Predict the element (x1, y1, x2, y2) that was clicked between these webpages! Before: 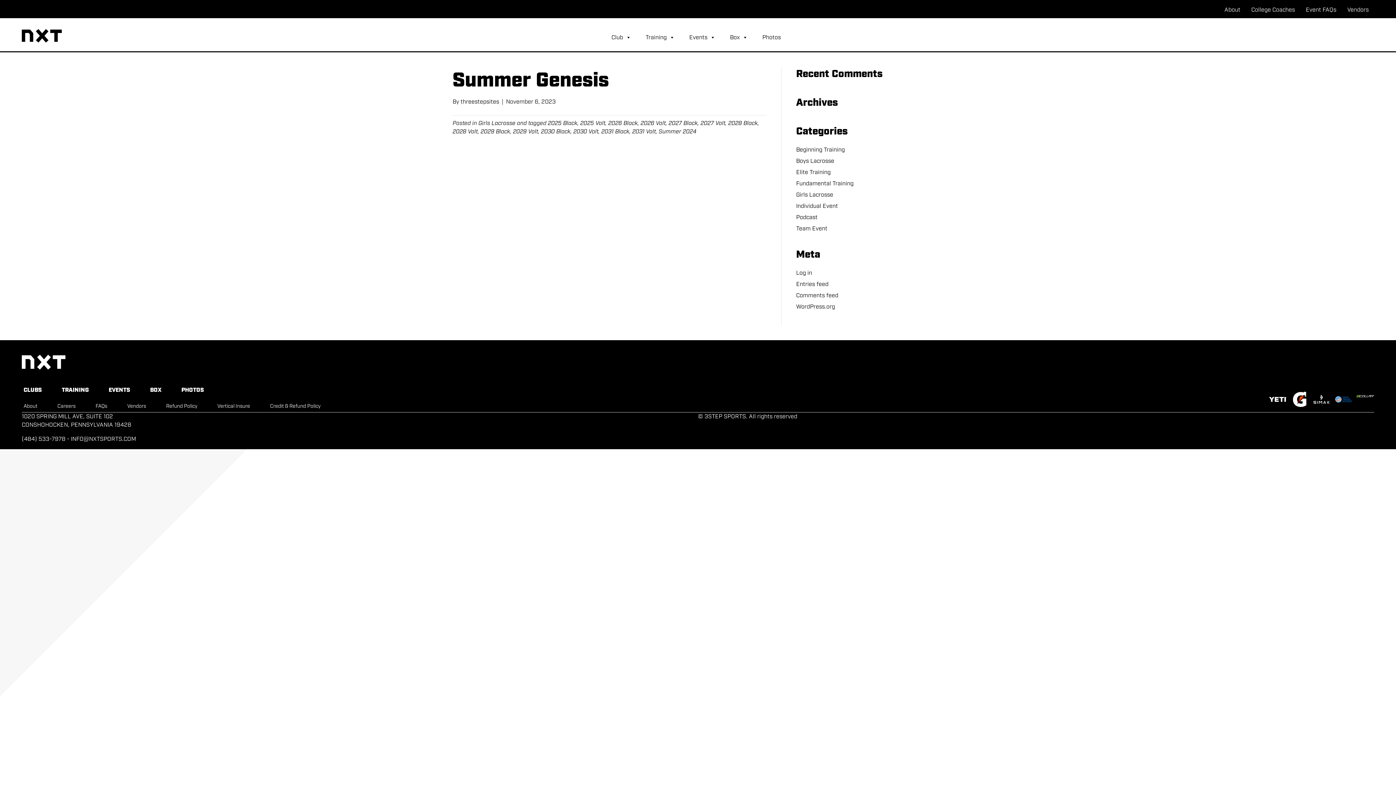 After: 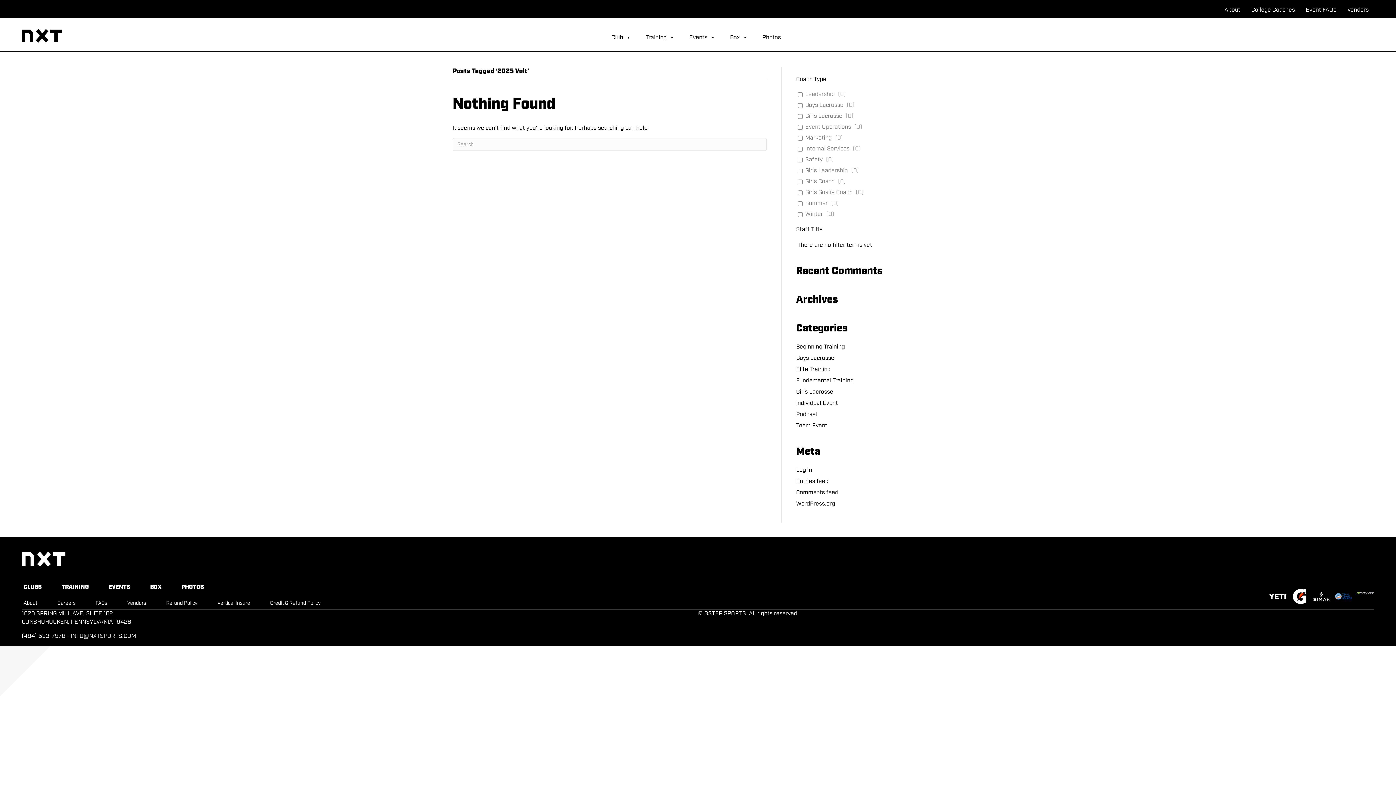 Action: bbox: (580, 119, 605, 127) label: 2025 Volt